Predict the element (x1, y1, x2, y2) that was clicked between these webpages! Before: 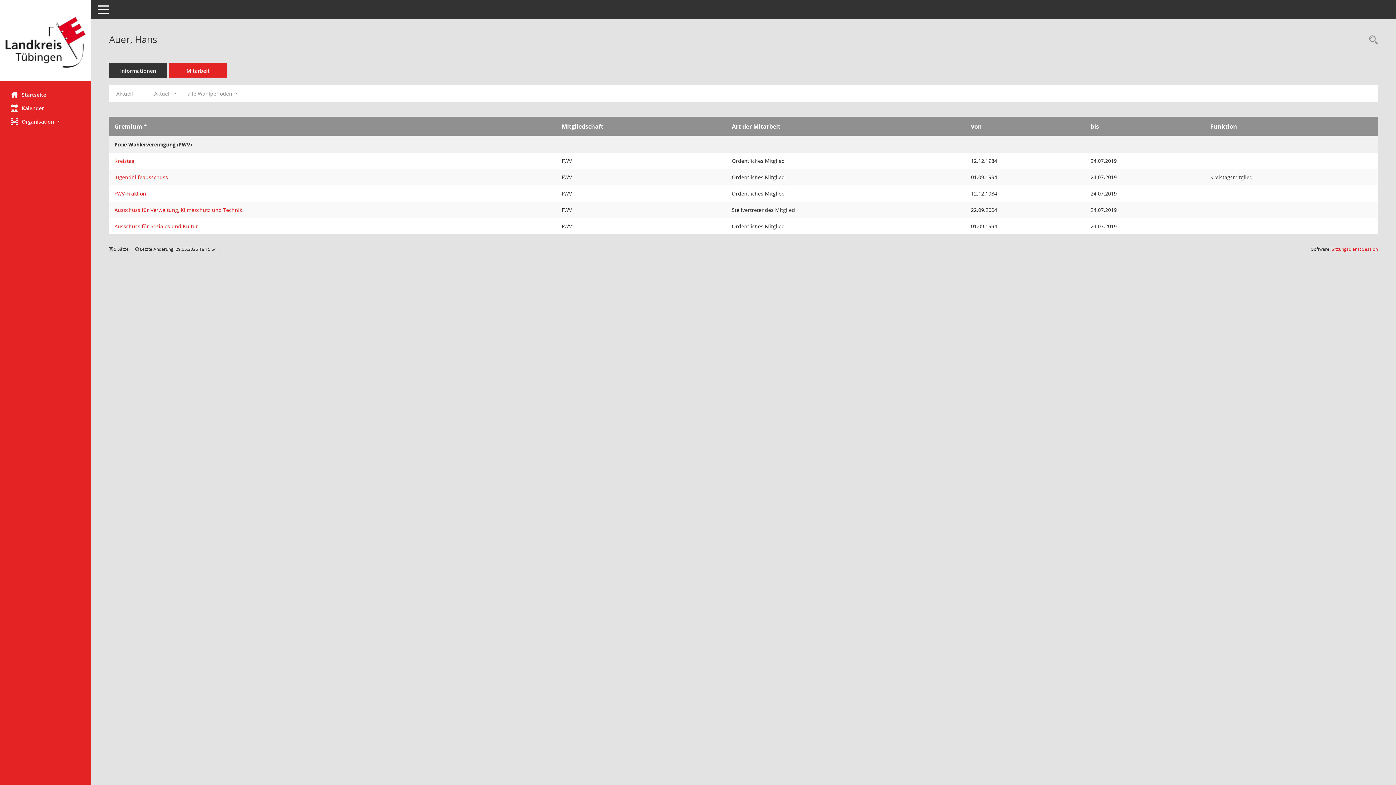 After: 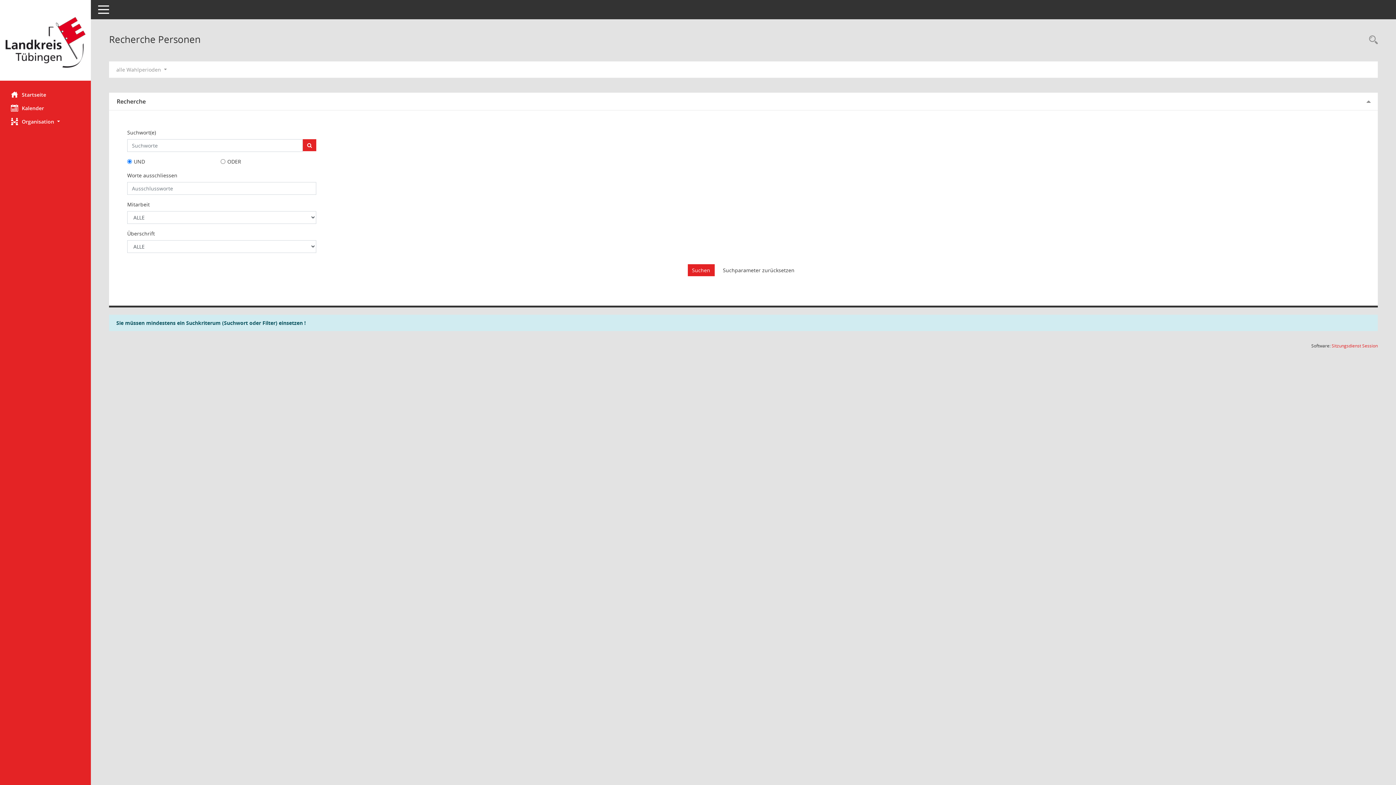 Action: bbox: (1365, 34, 1378, 46) label: Recherche anzeigen